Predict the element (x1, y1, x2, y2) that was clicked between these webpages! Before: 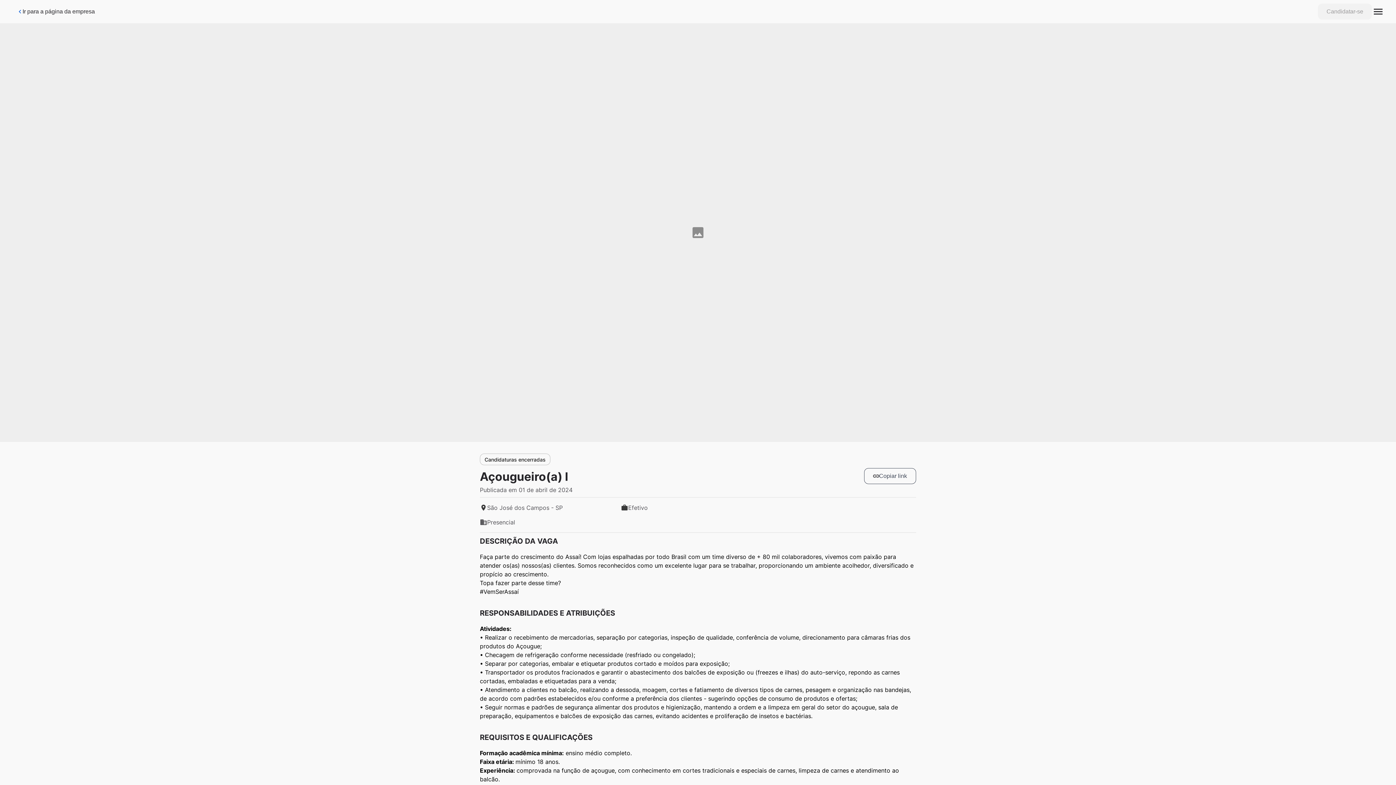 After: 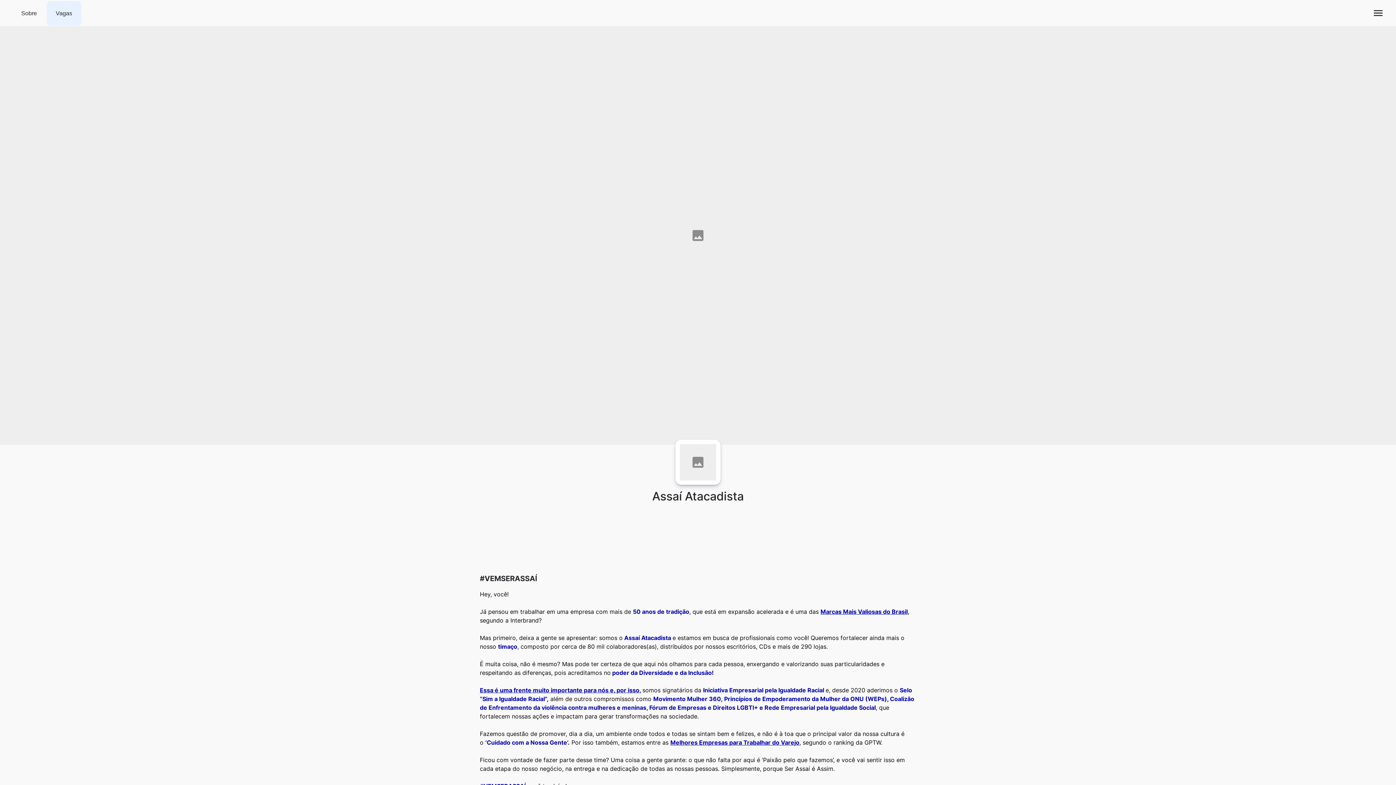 Action: label: Ir para a página da empresa bbox: (11, 1, 100, 21)